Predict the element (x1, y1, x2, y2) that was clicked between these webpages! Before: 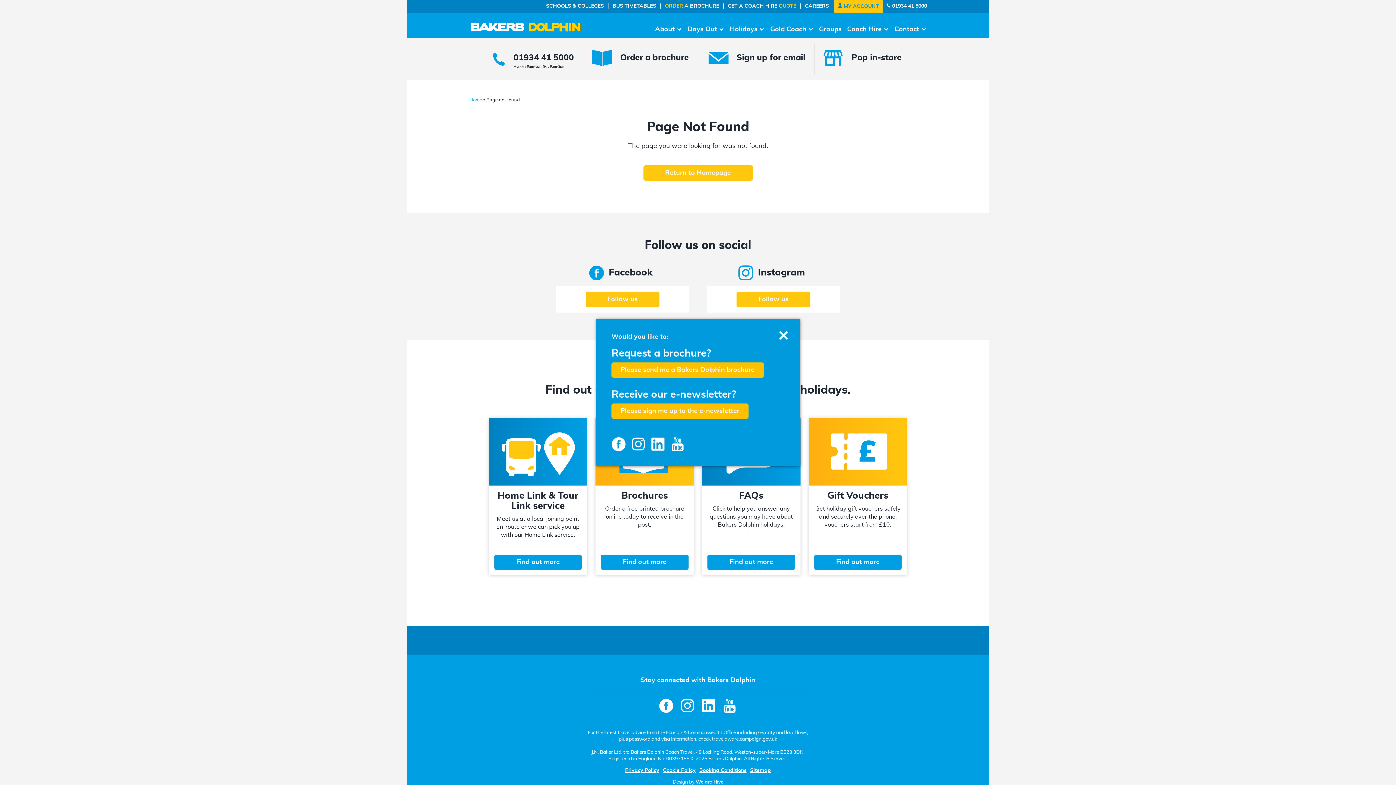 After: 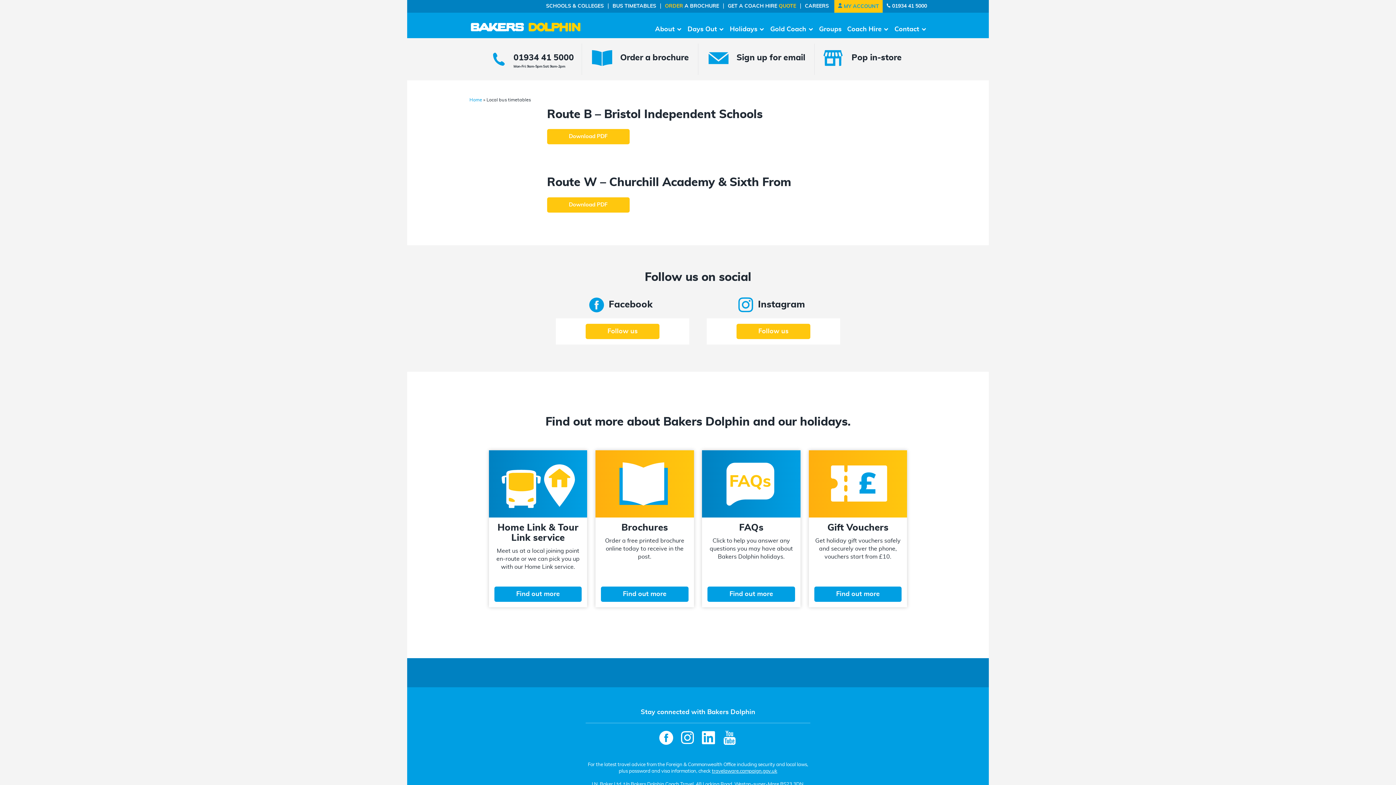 Action: label: BUS TIMETABLES bbox: (612, 0, 656, 12)